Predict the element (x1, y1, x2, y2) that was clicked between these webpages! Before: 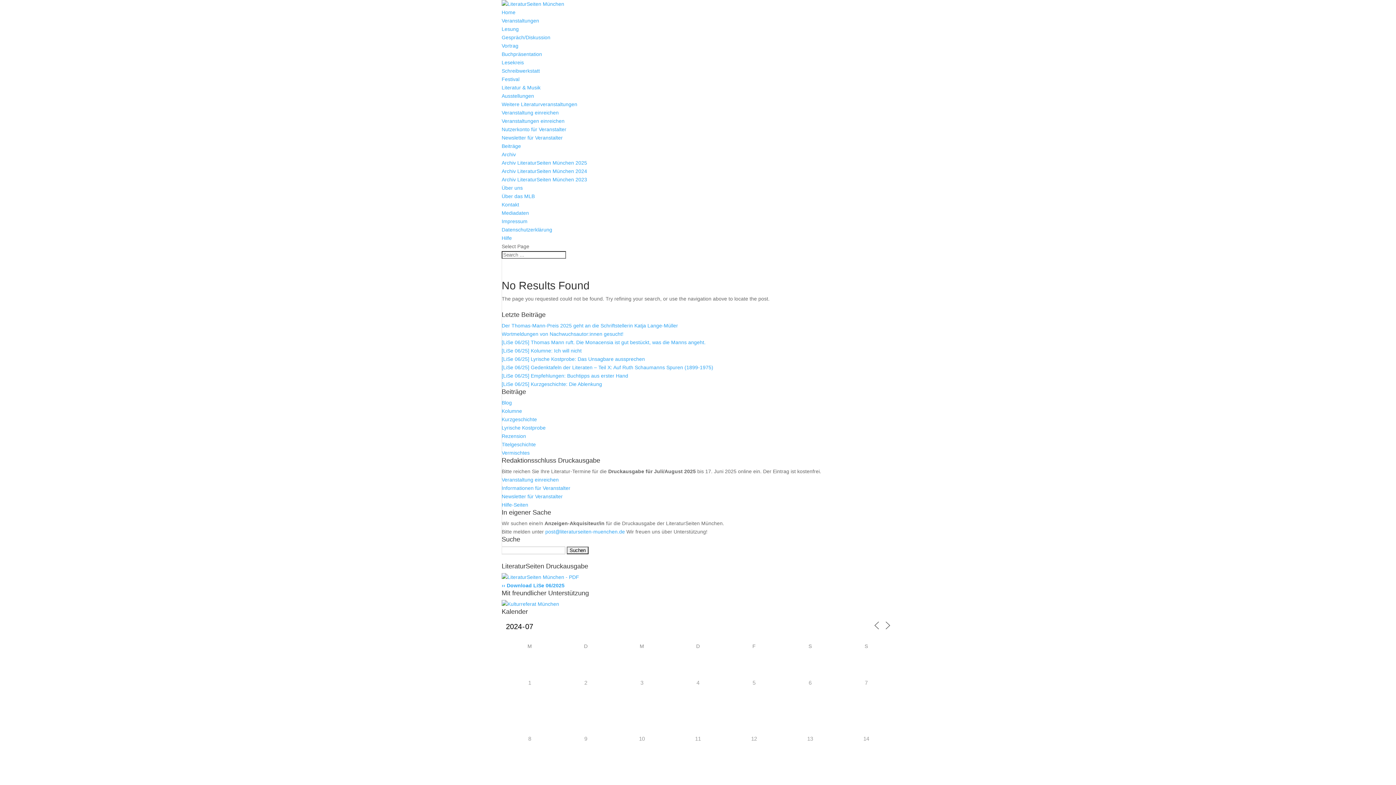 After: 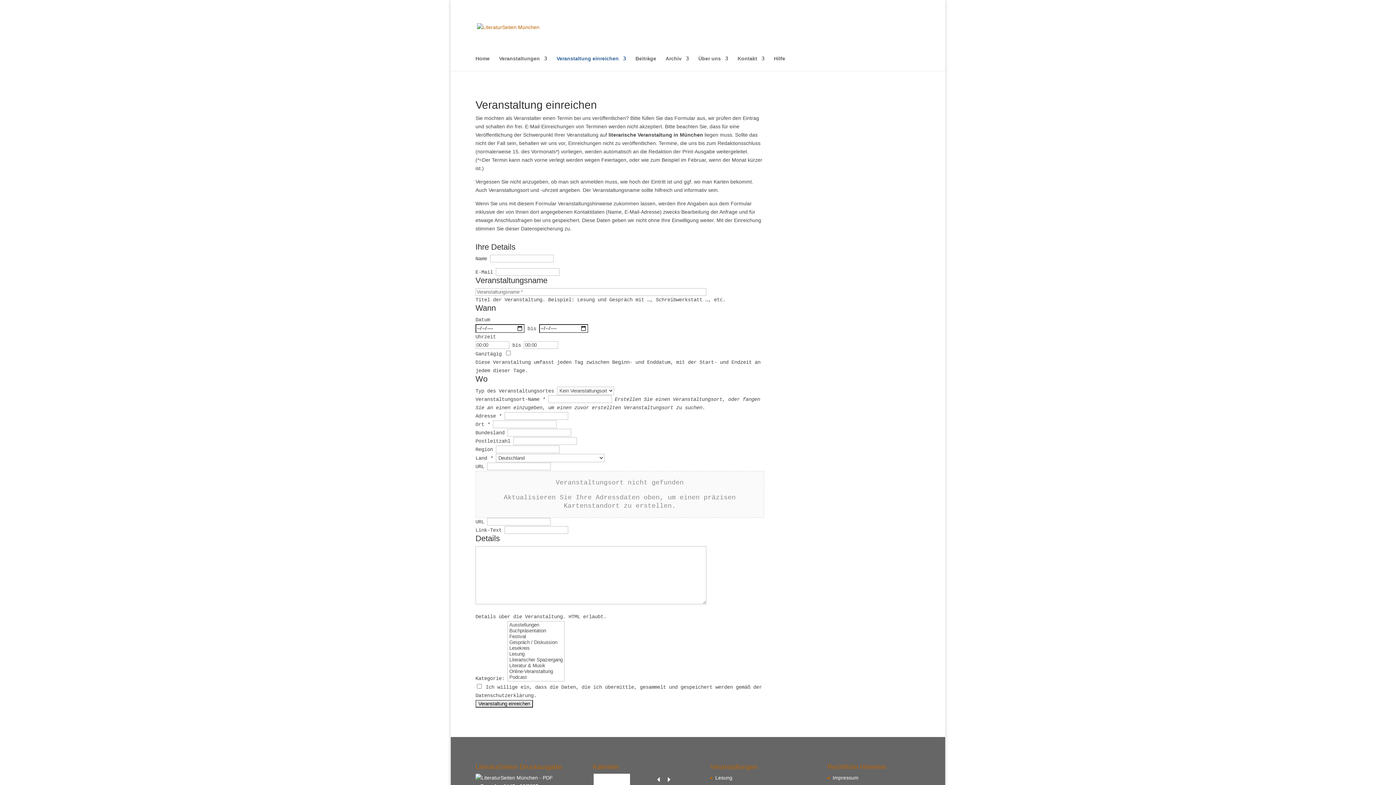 Action: bbox: (501, 477, 558, 482) label: Veranstaltung einreichen